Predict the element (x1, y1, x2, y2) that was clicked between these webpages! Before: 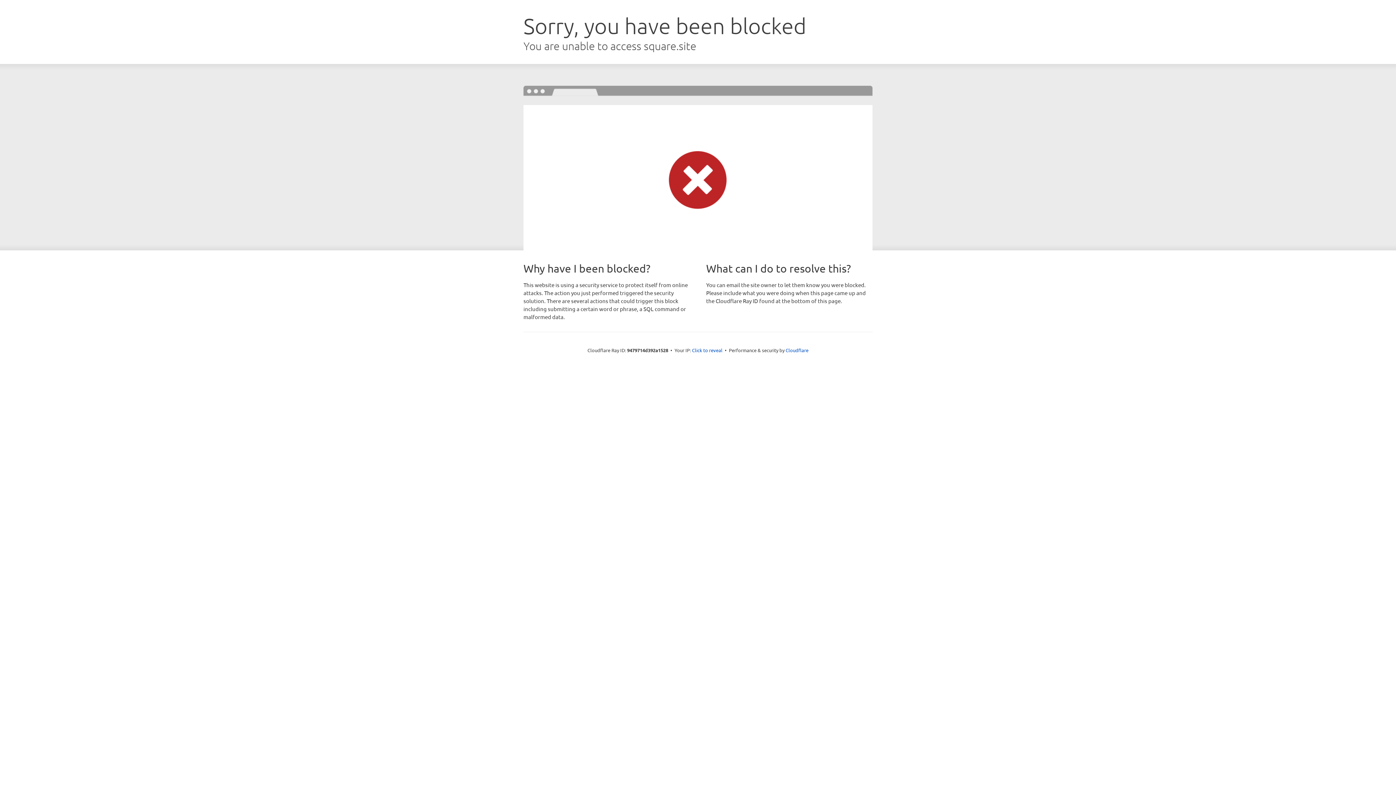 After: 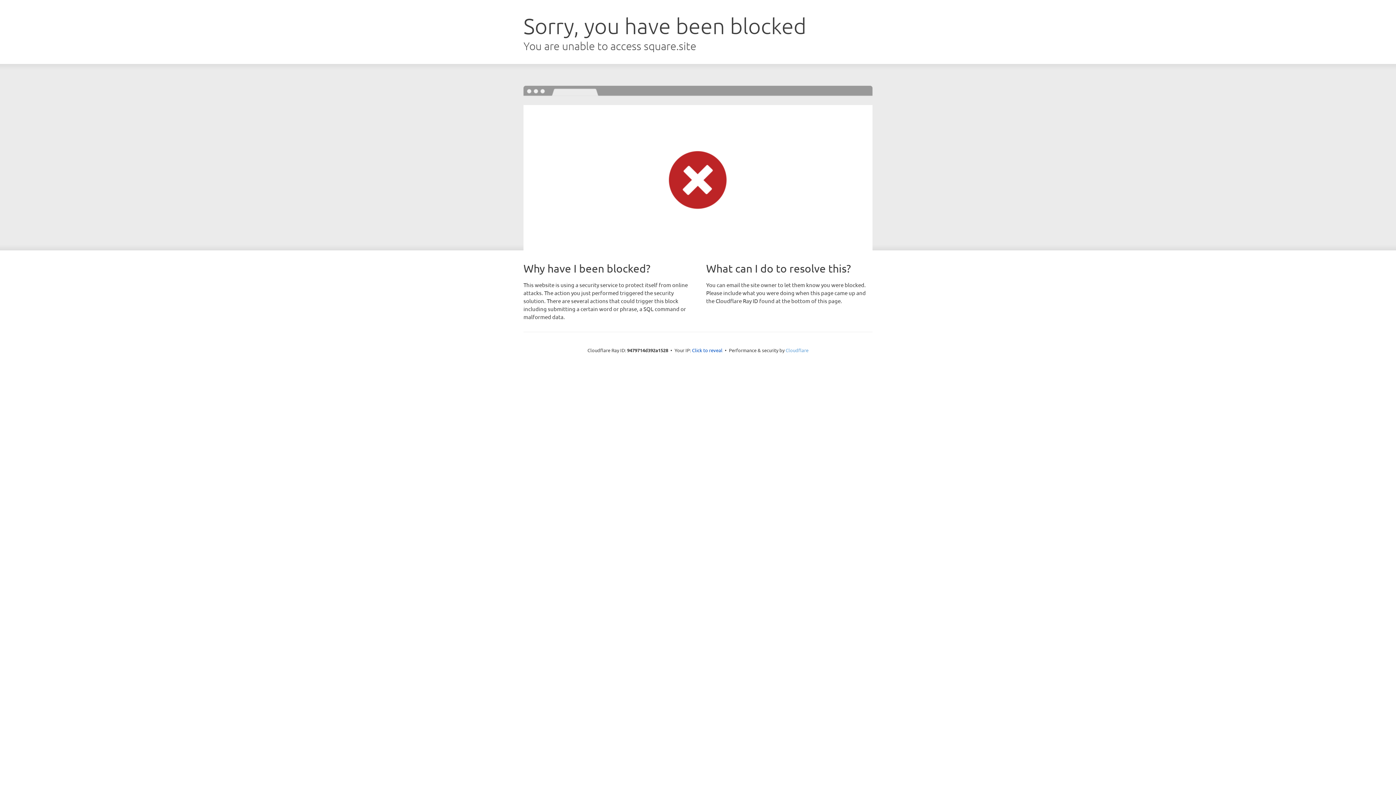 Action: bbox: (785, 347, 808, 353) label: Cloudflare